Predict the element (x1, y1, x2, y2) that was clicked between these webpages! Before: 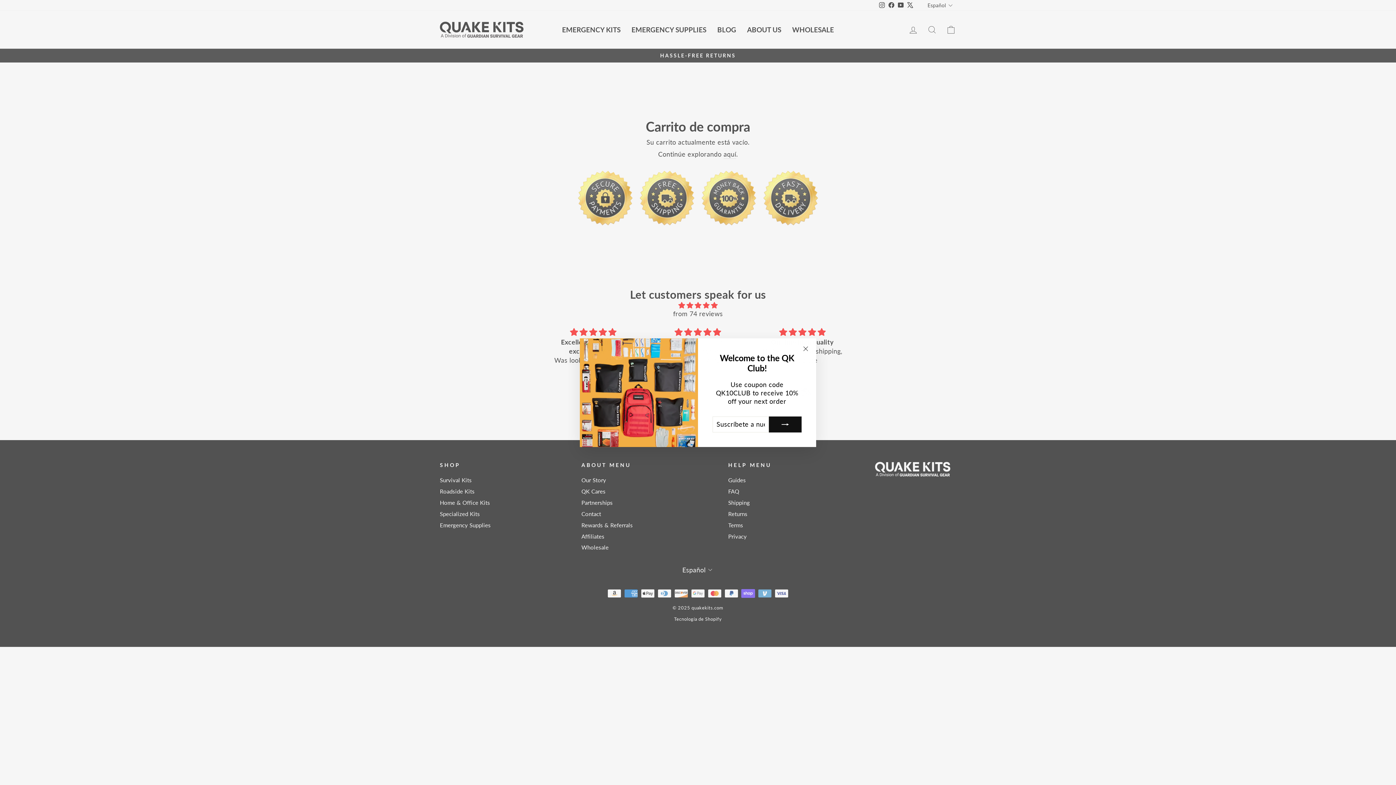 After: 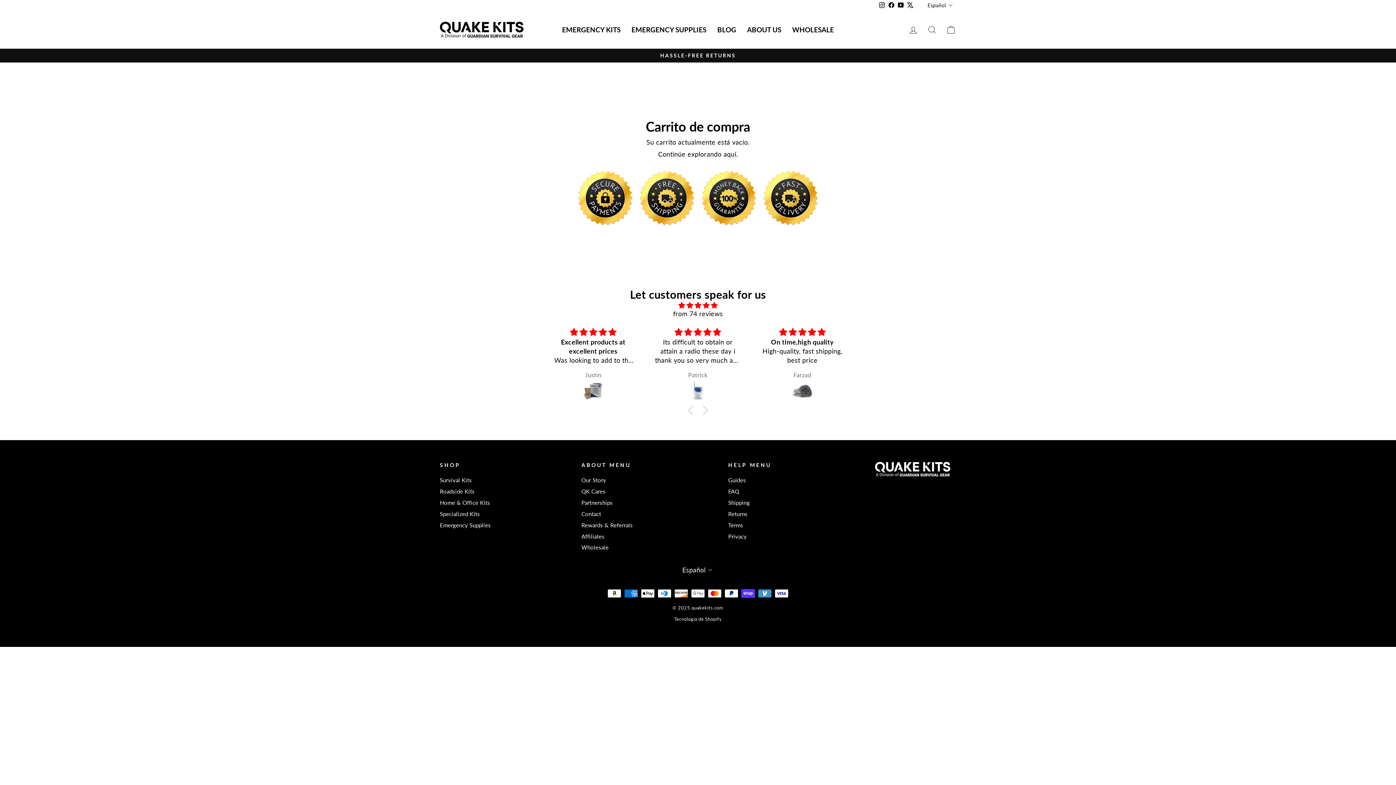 Action: bbox: (798, 342, 812, 355) label: "Cerrar (esc)"